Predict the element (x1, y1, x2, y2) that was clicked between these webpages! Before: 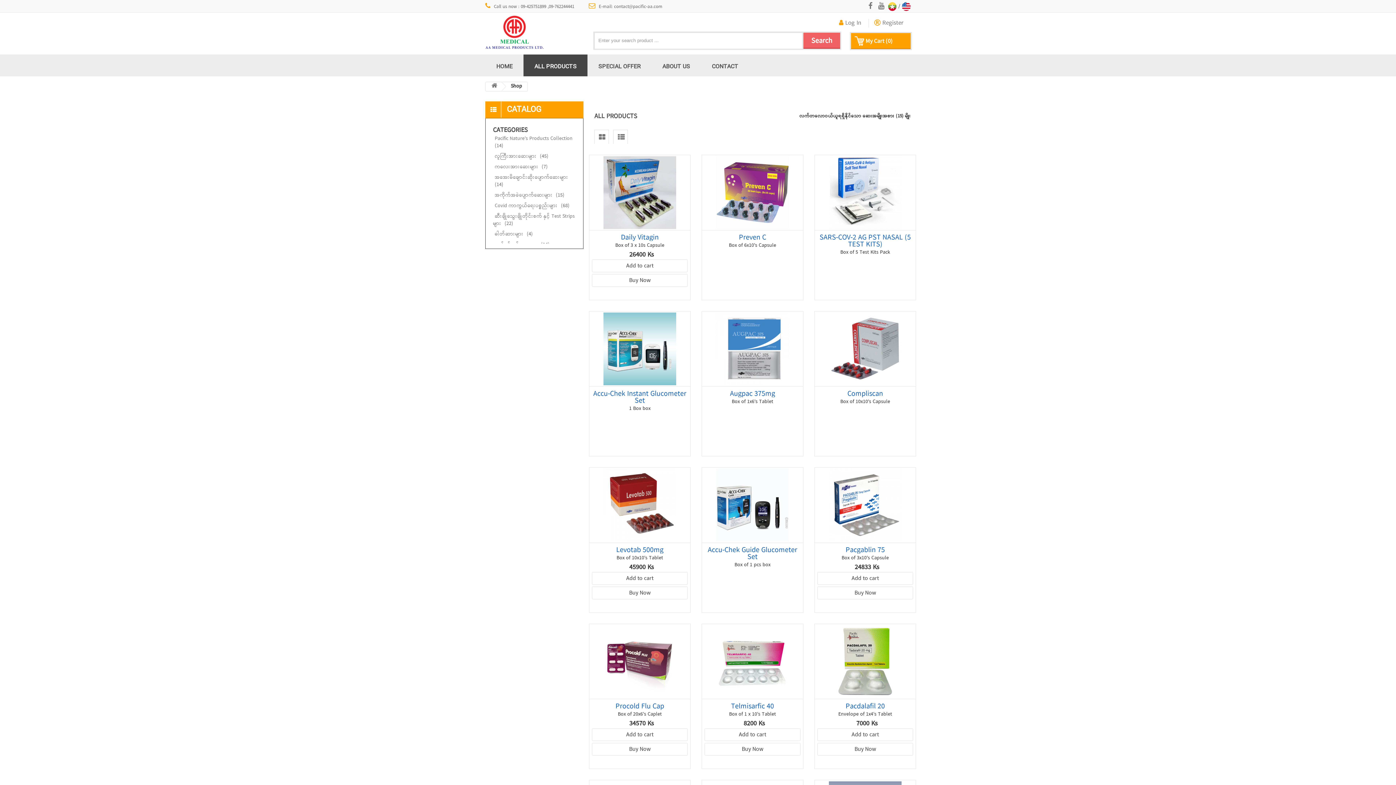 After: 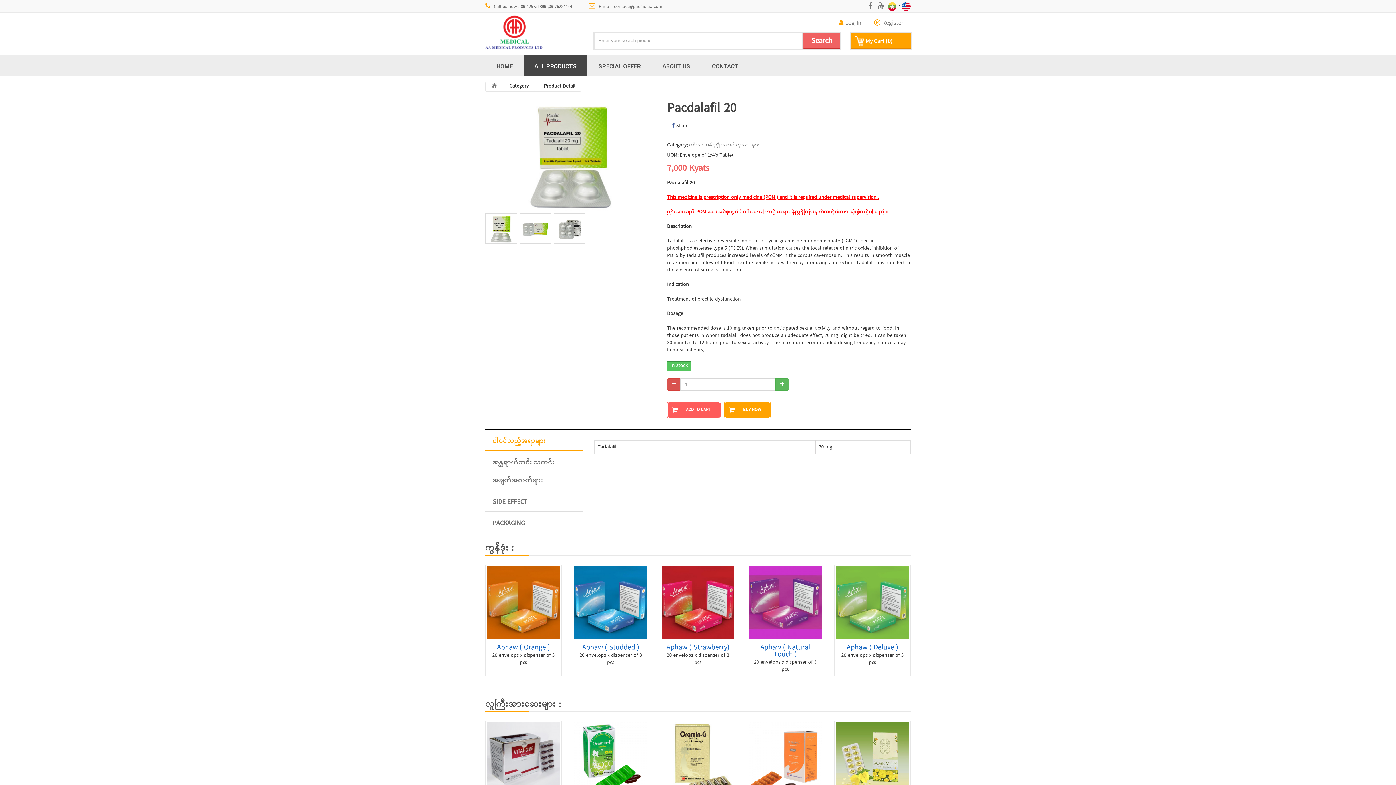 Action: bbox: (815, 625, 914, 698)